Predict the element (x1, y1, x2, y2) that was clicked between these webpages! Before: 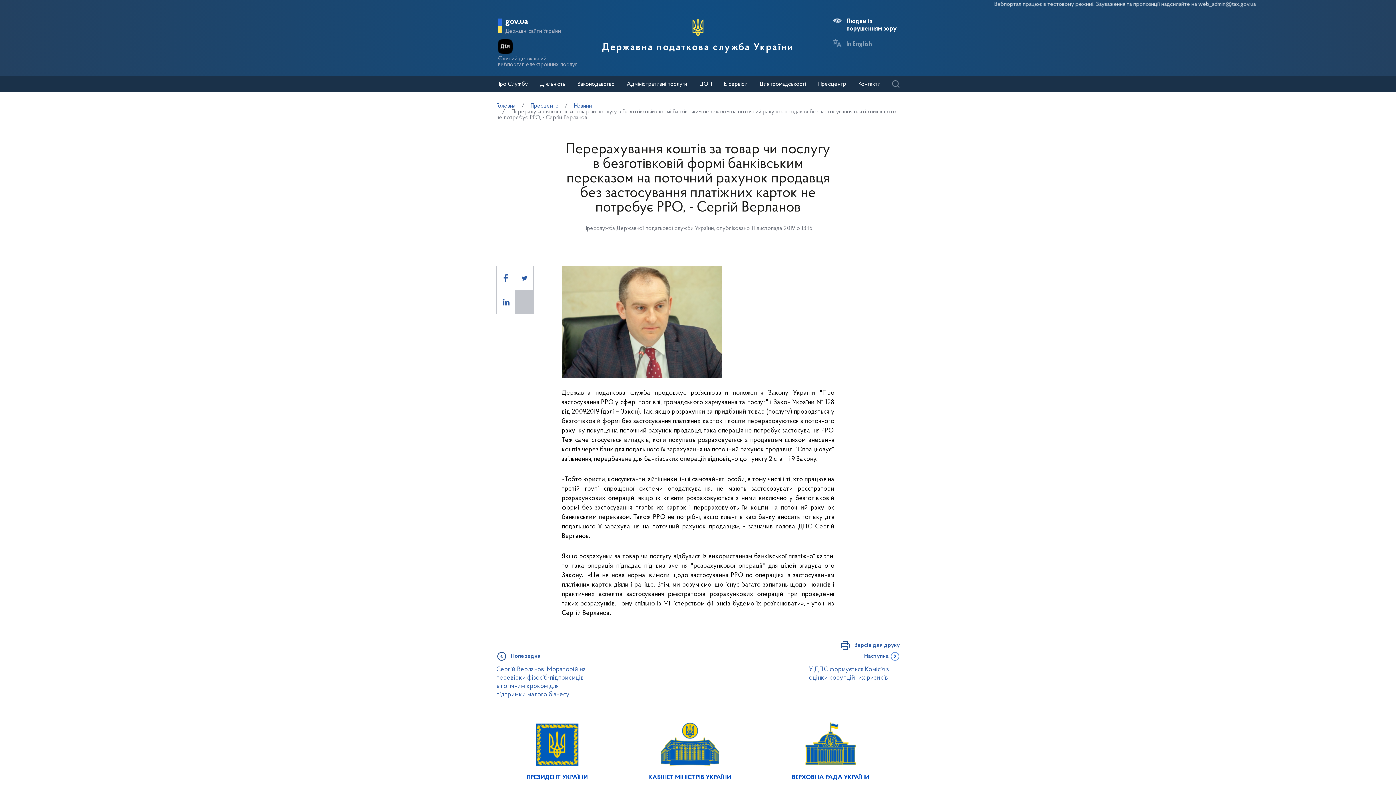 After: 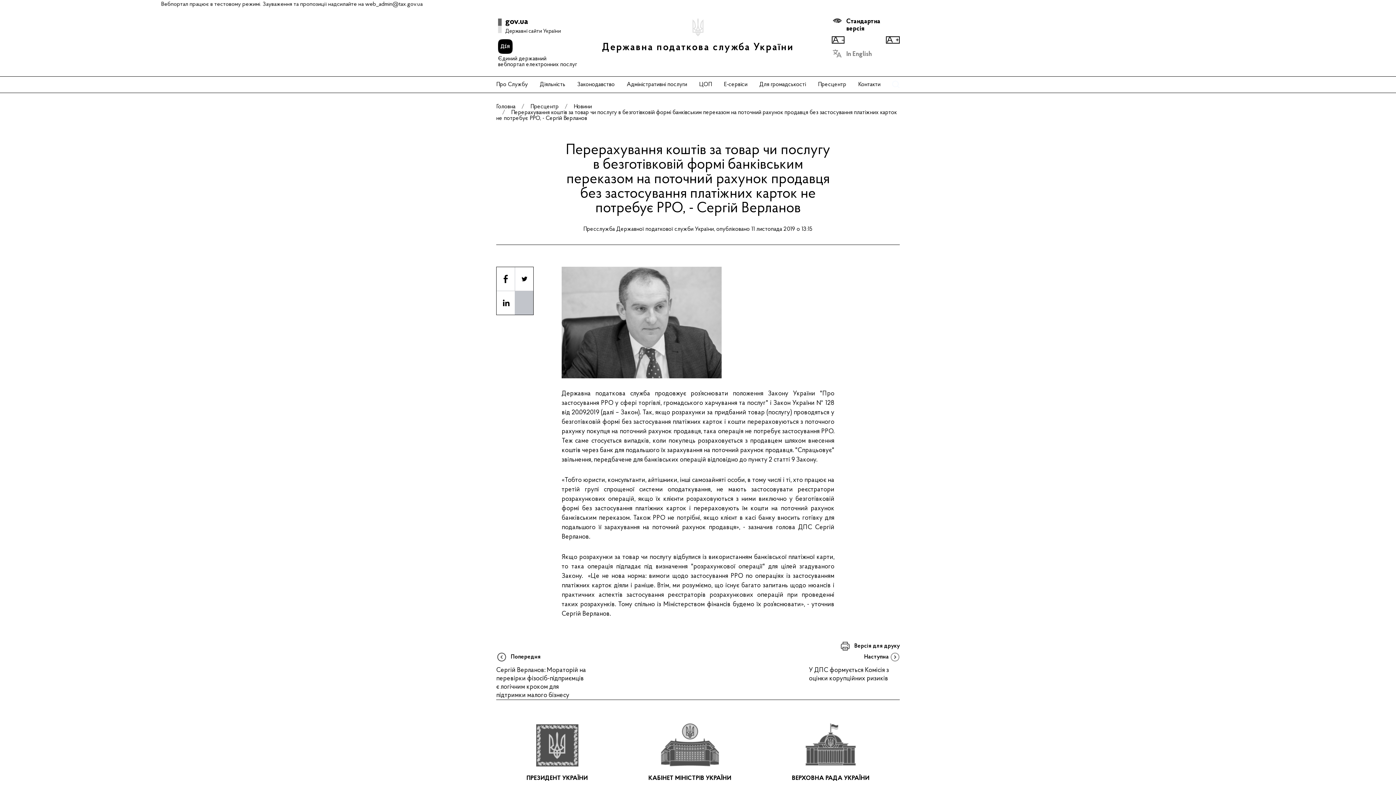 Action: label: Людям із порушенням зору bbox: (832, 18, 900, 32)